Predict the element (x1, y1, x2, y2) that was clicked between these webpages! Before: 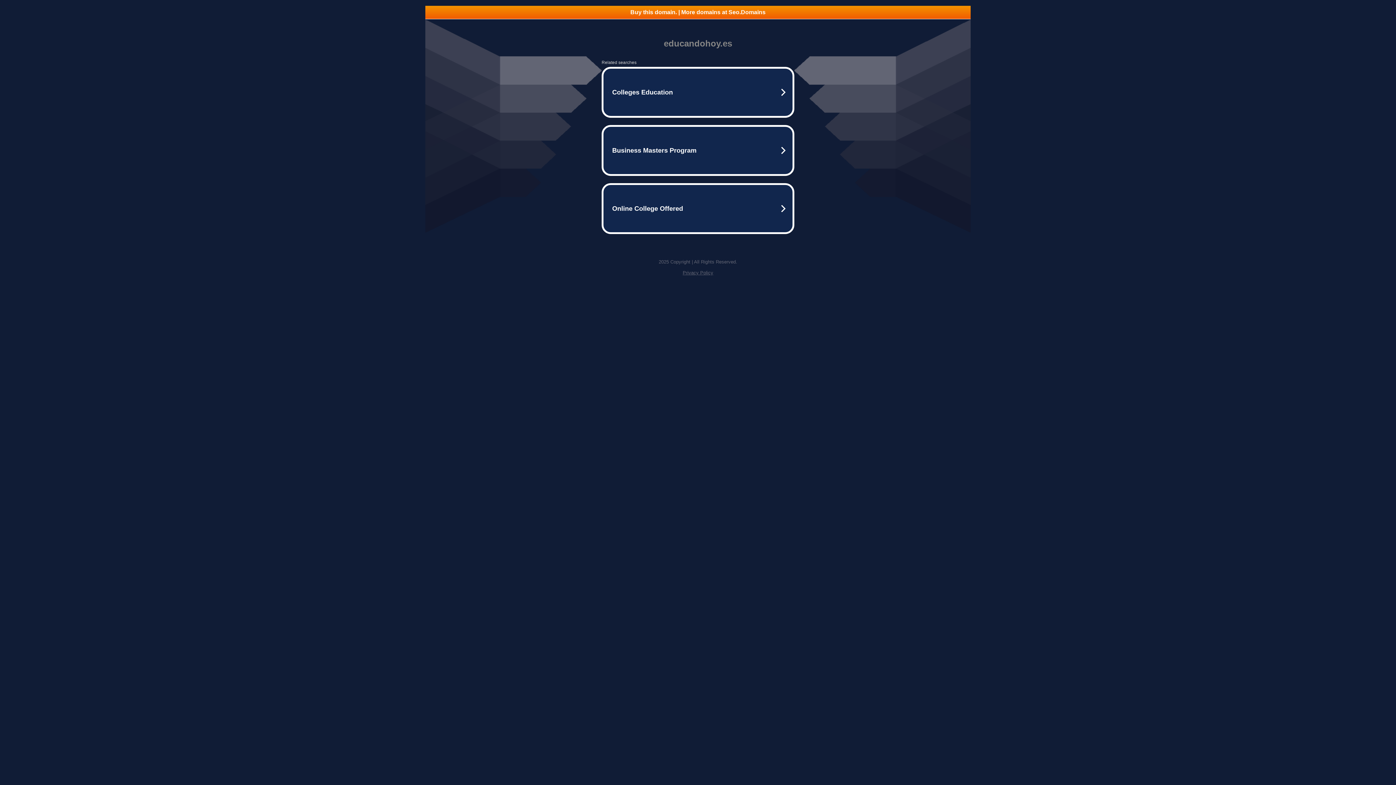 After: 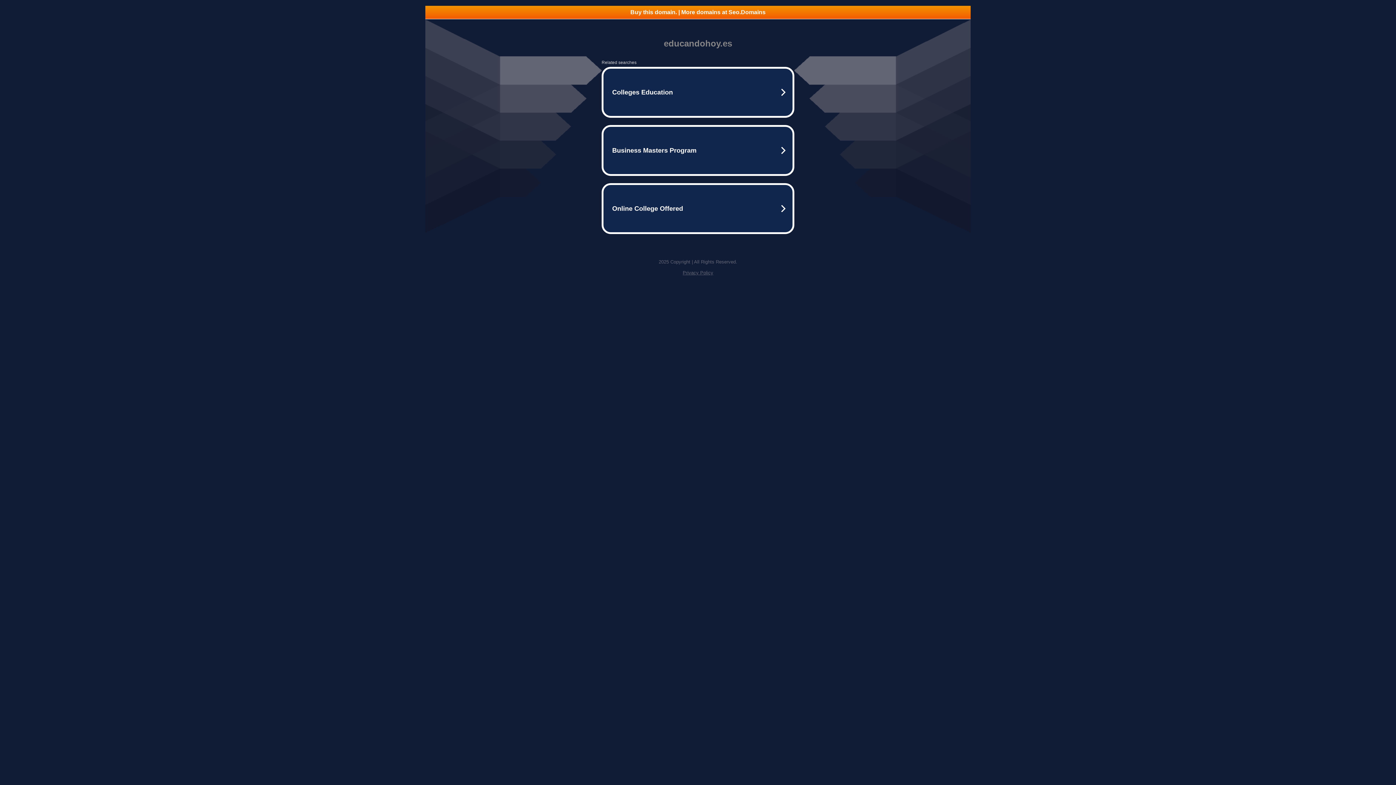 Action: bbox: (425, 5, 970, 18) label: Buy this domain. | More domains at Seo.Domains